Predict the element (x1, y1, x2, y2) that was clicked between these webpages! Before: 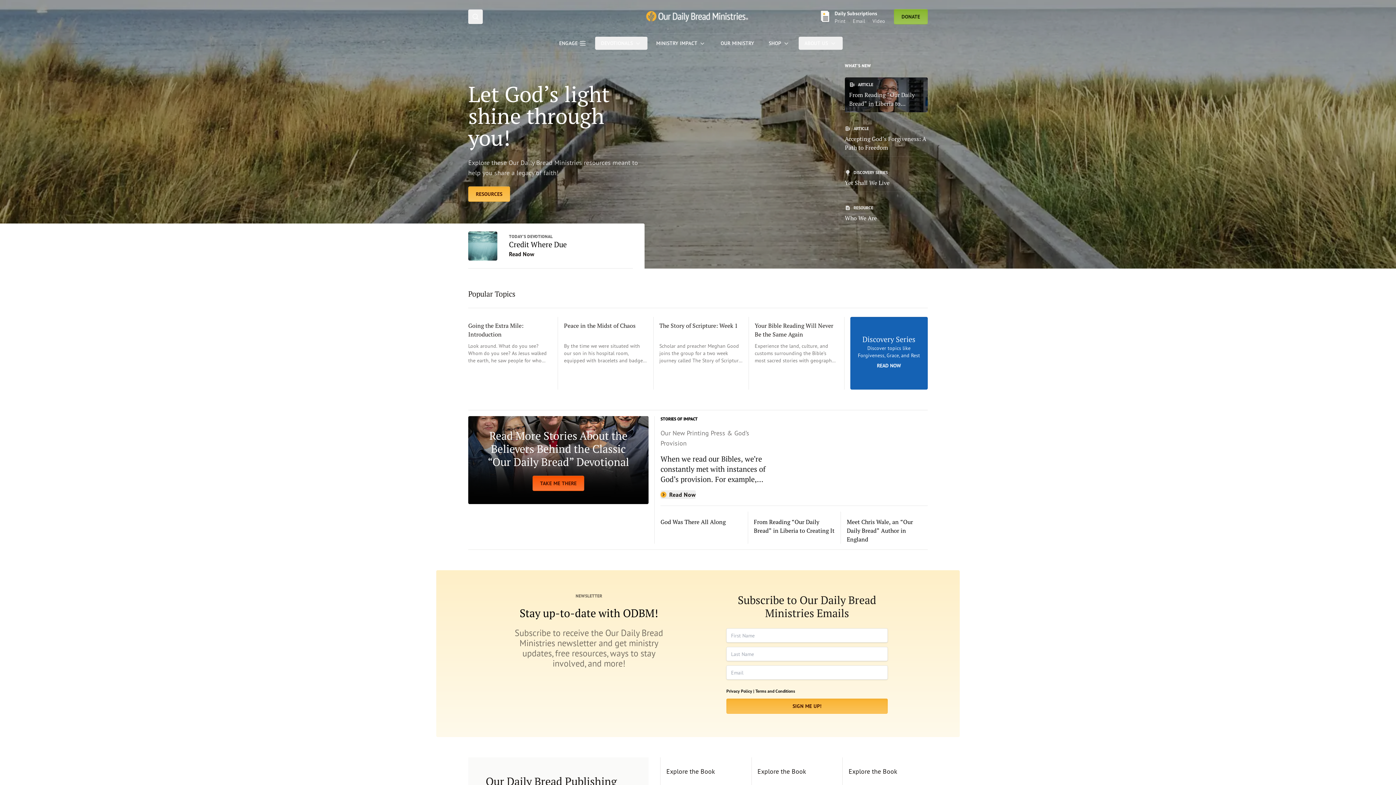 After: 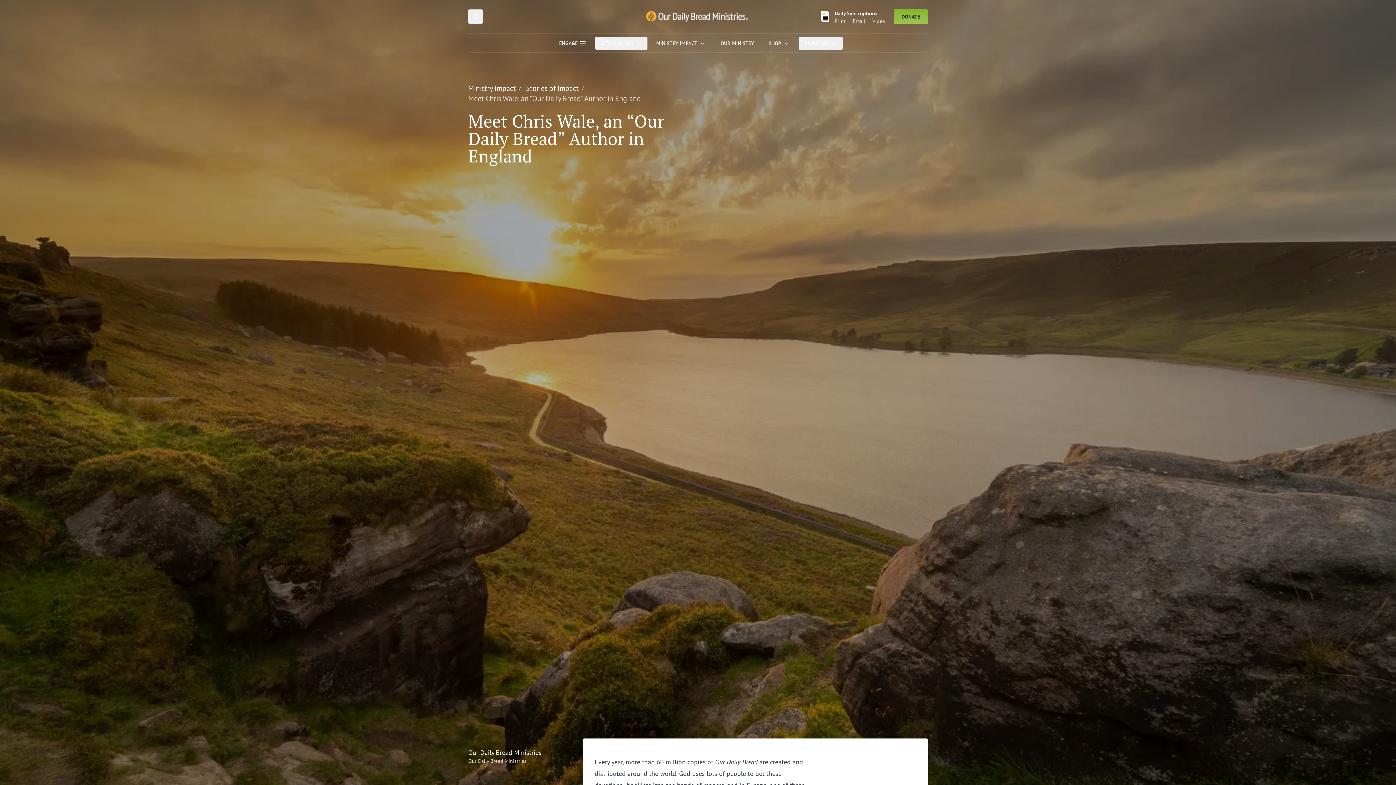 Action: bbox: (847, 512, 927, 544) label: Meet Chris Wale, an “Our Daily Bread” Author in England